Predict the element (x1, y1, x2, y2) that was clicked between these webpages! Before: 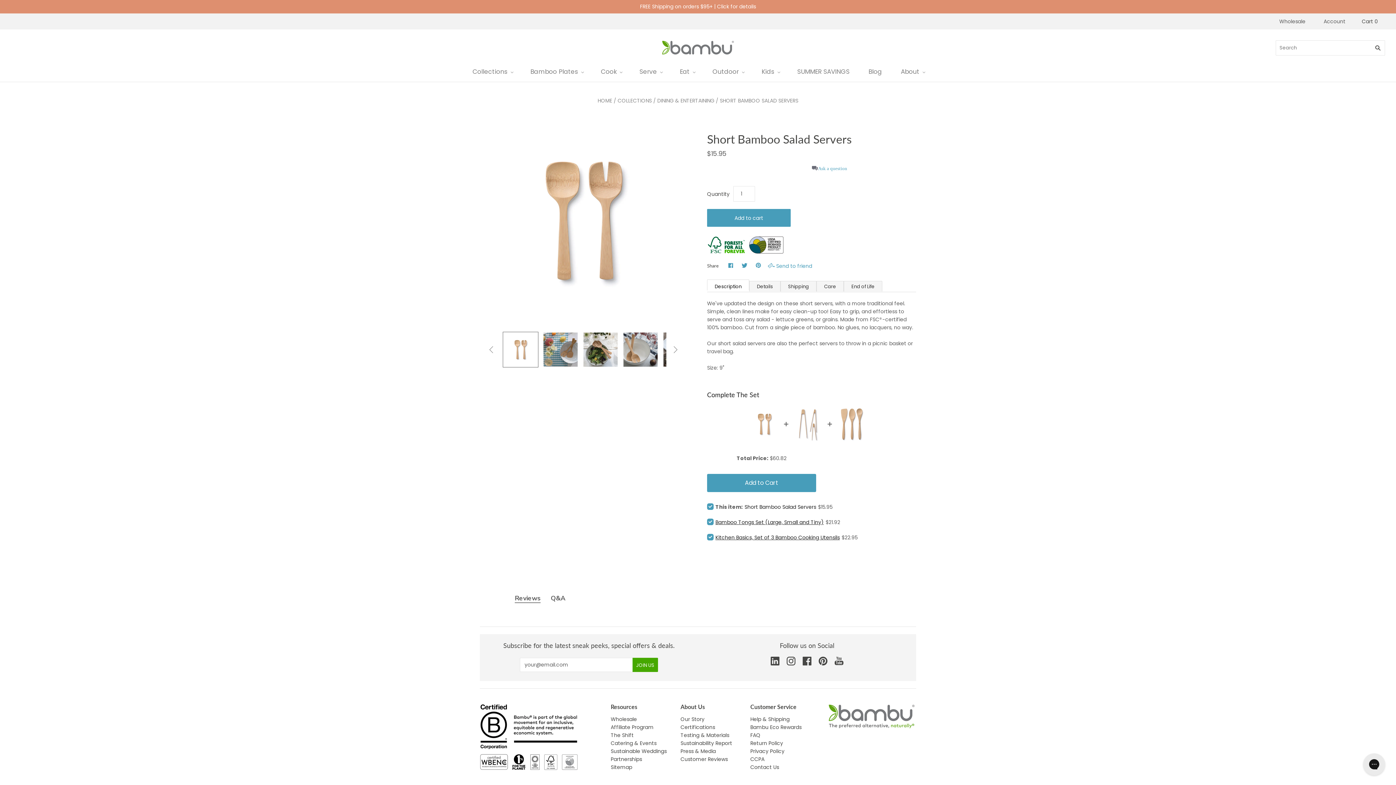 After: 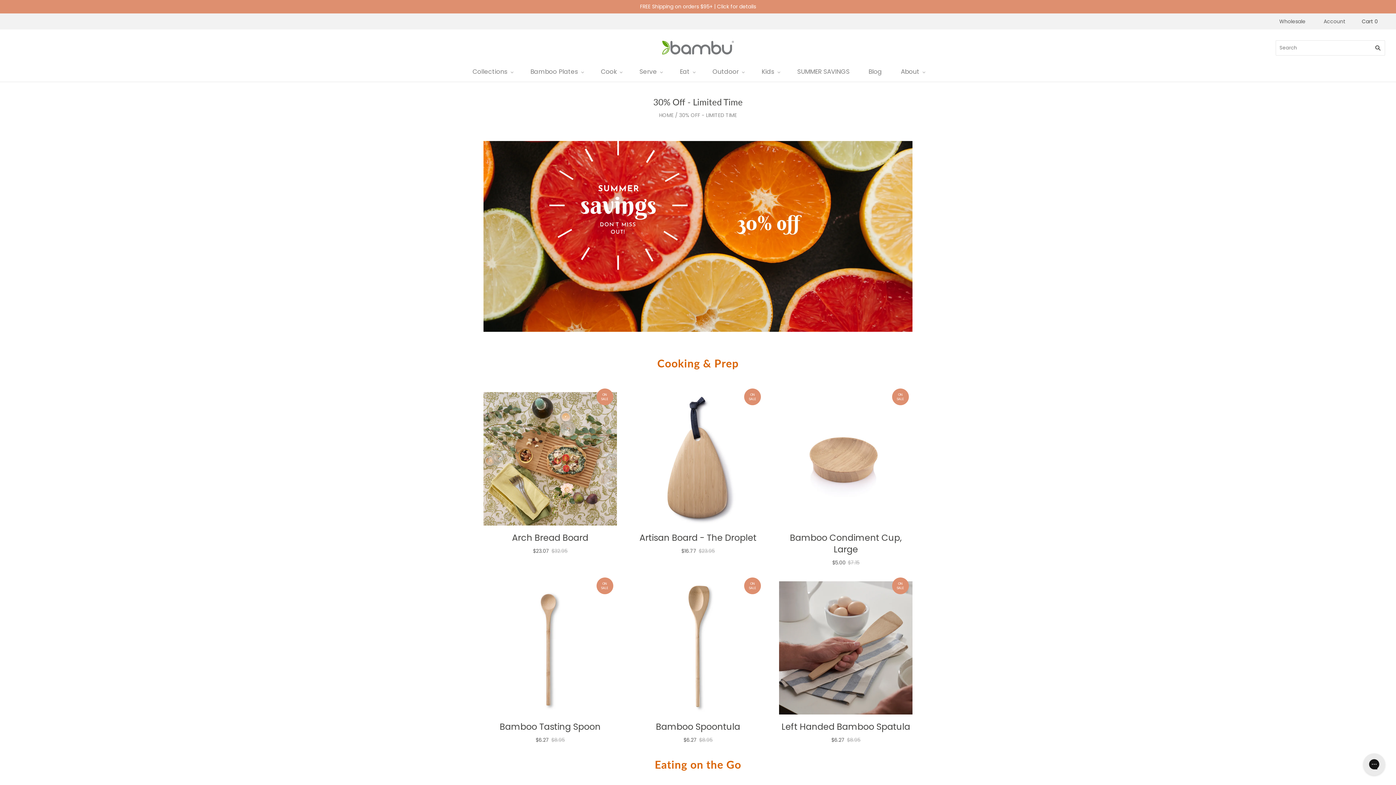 Action: bbox: (788, 61, 859, 82) label: SUMMER SAVINGS